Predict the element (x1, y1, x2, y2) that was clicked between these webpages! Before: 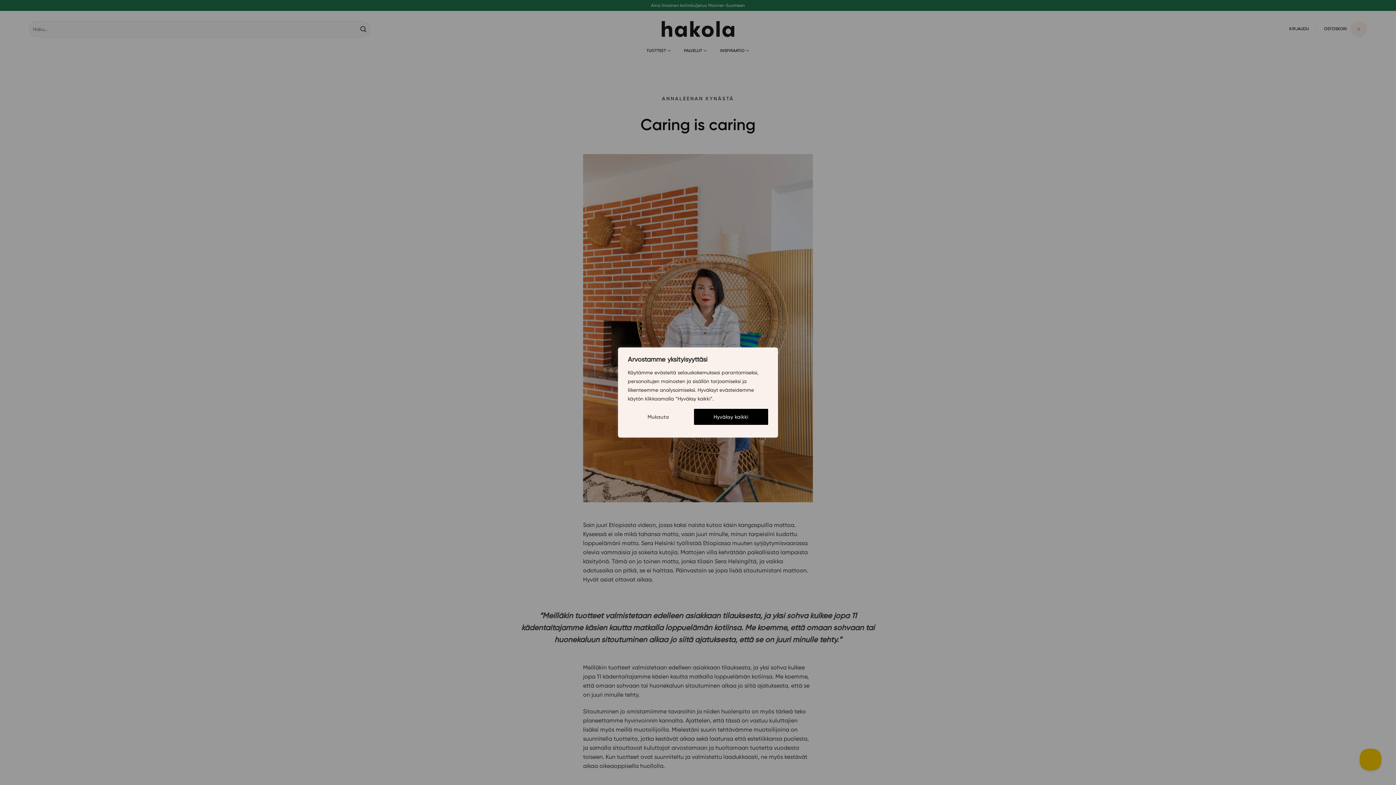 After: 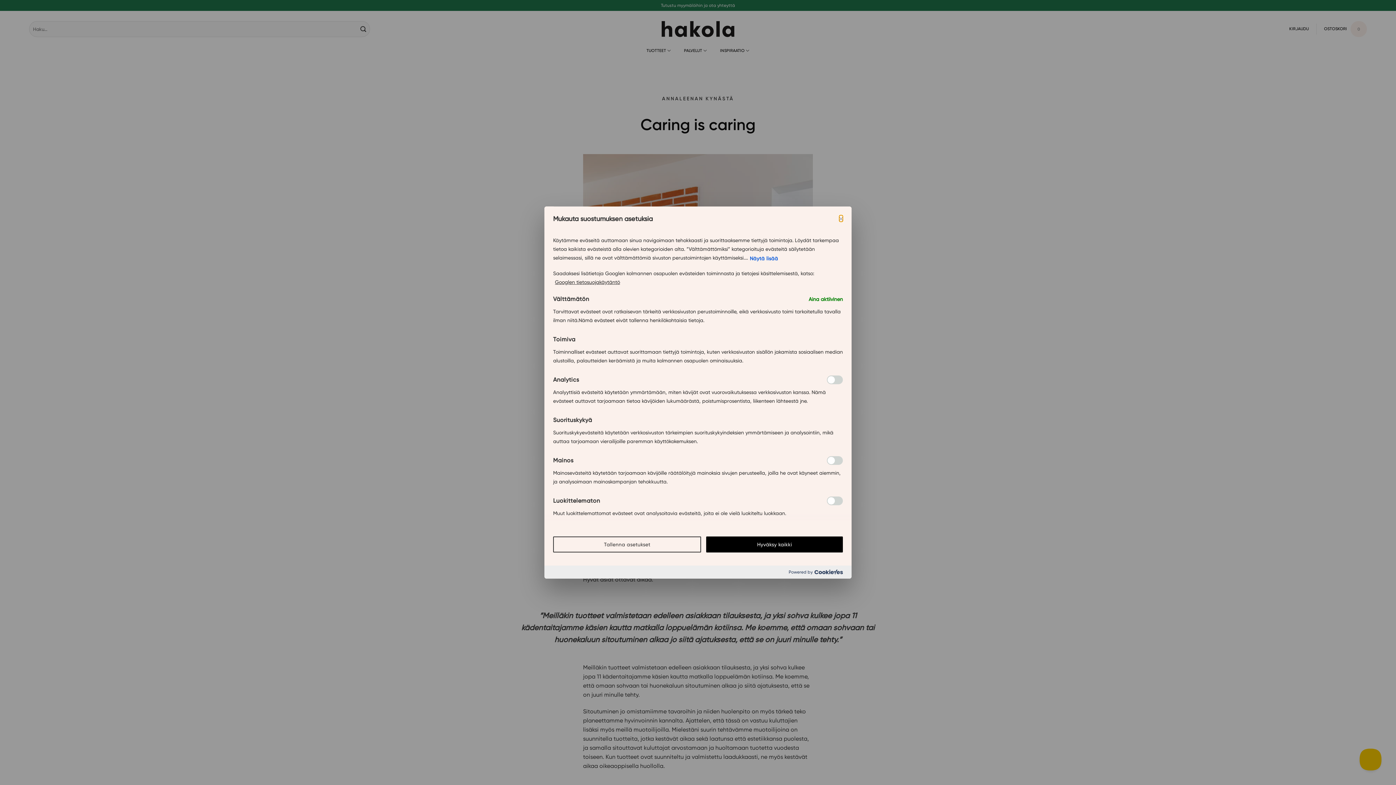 Action: label: Mukauta bbox: (628, 409, 688, 425)